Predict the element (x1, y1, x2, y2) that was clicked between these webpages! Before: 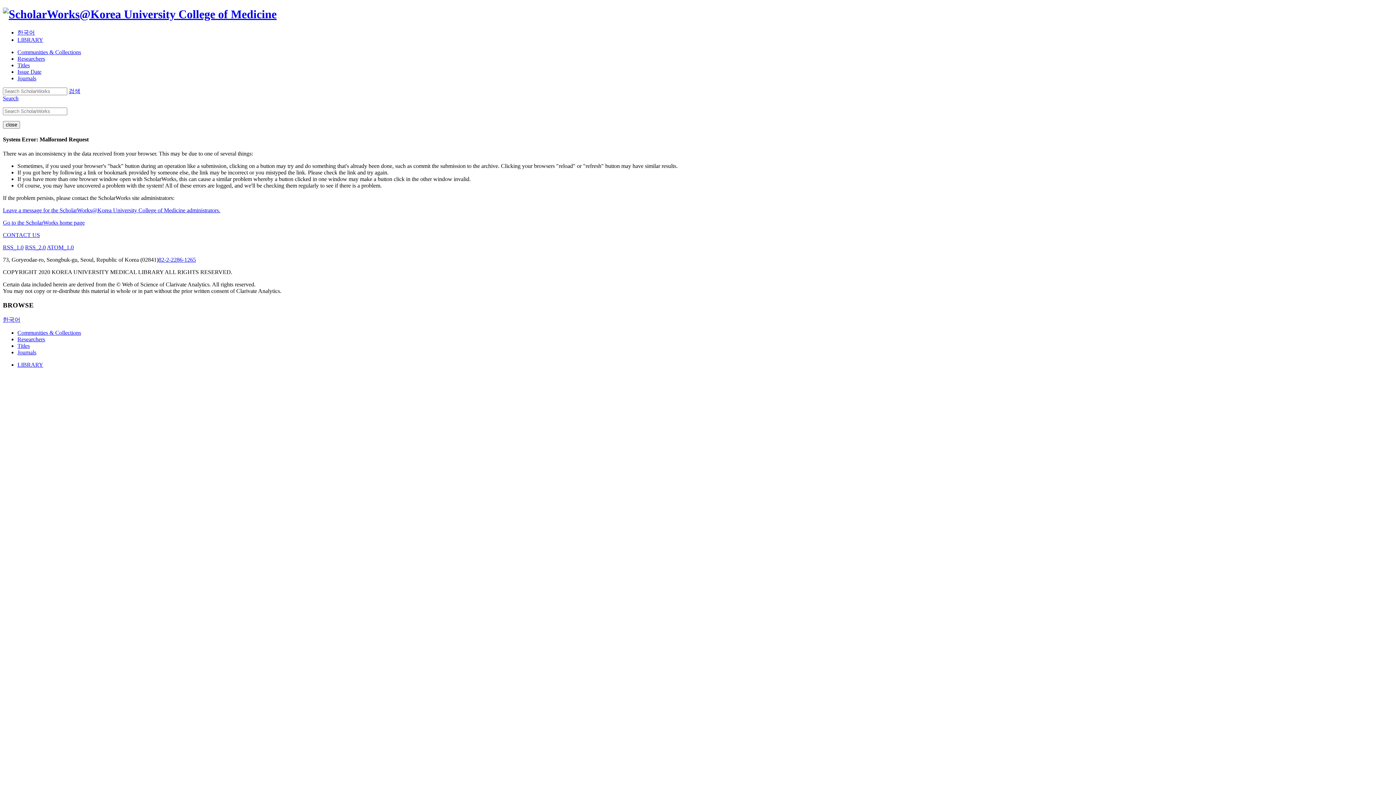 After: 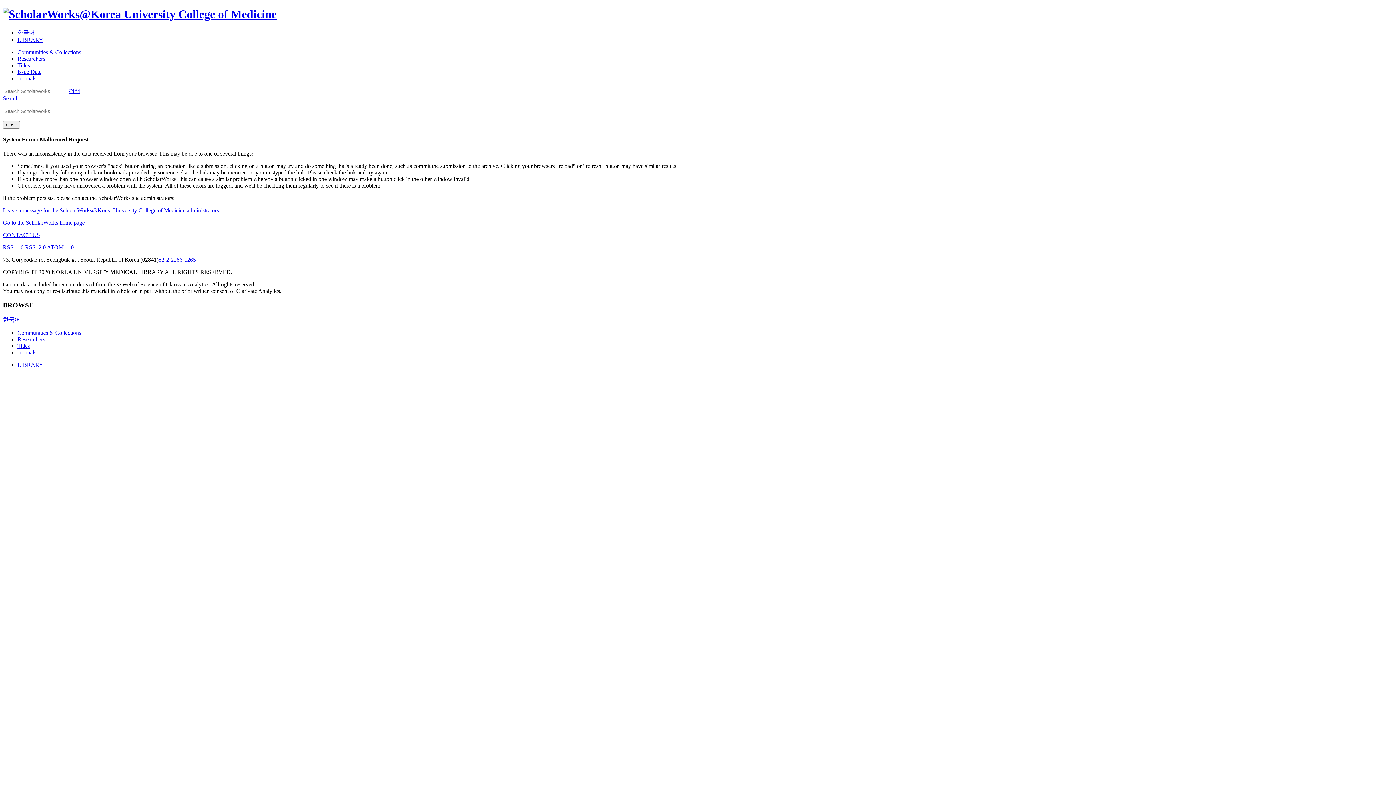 Action: label: RSS_1.0 bbox: (2, 244, 23, 250)